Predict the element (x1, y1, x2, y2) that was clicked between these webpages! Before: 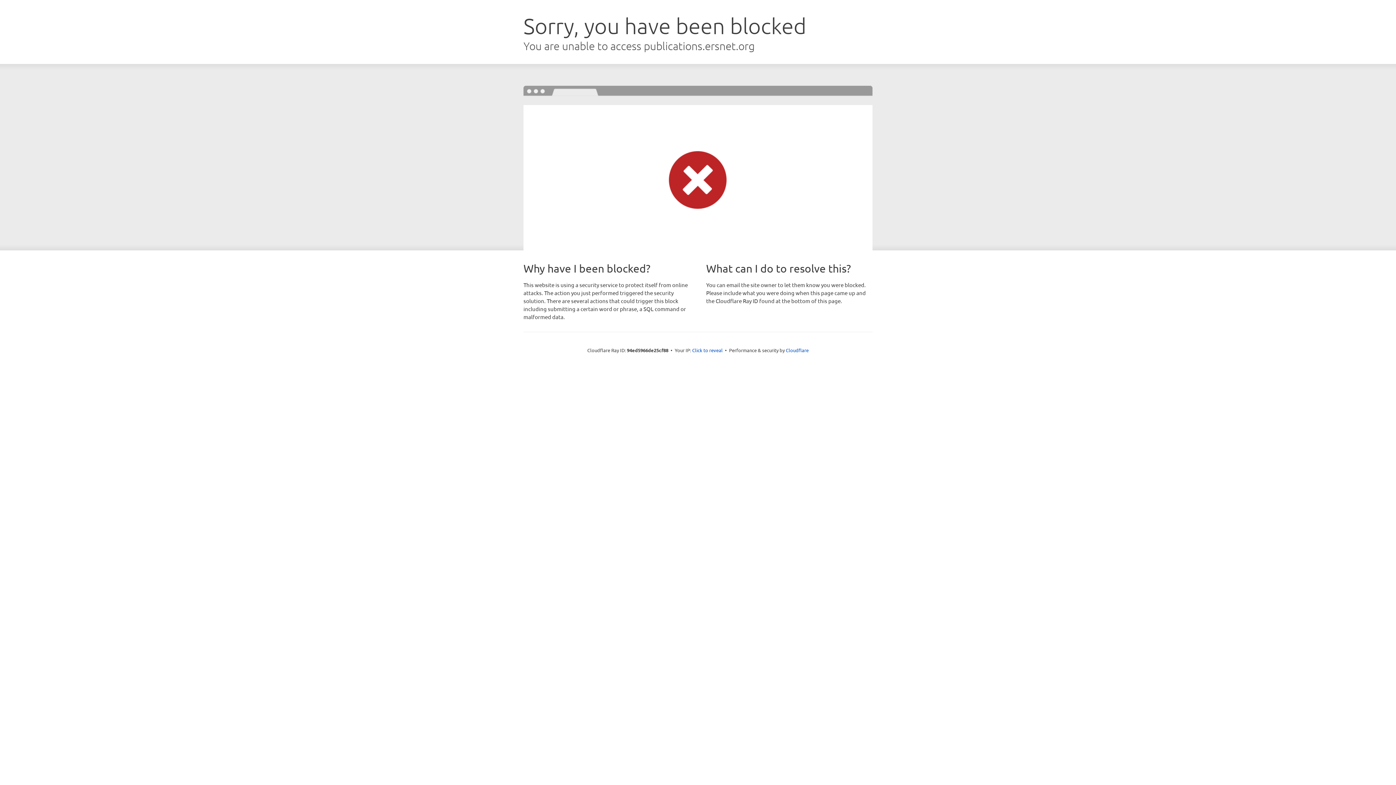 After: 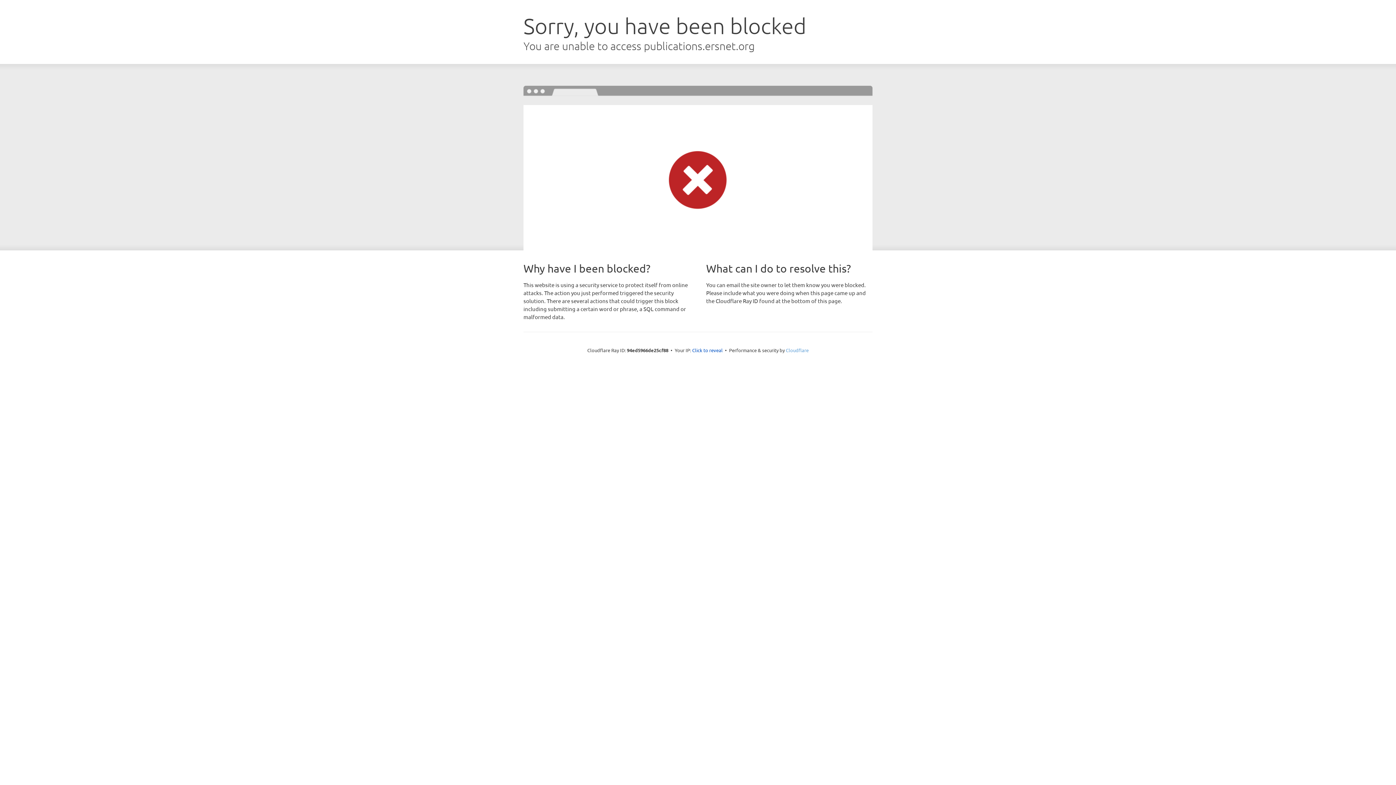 Action: label: Cloudflare bbox: (786, 347, 808, 353)